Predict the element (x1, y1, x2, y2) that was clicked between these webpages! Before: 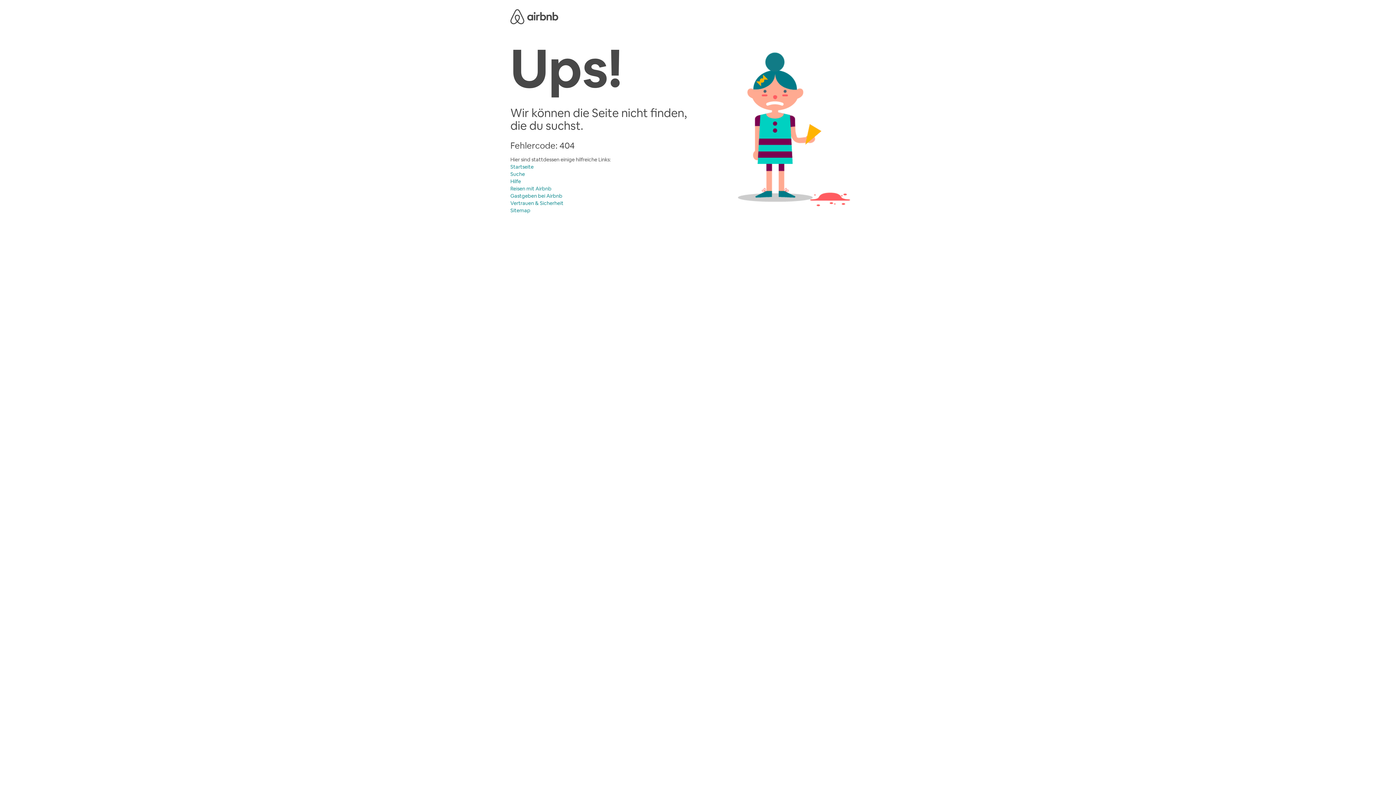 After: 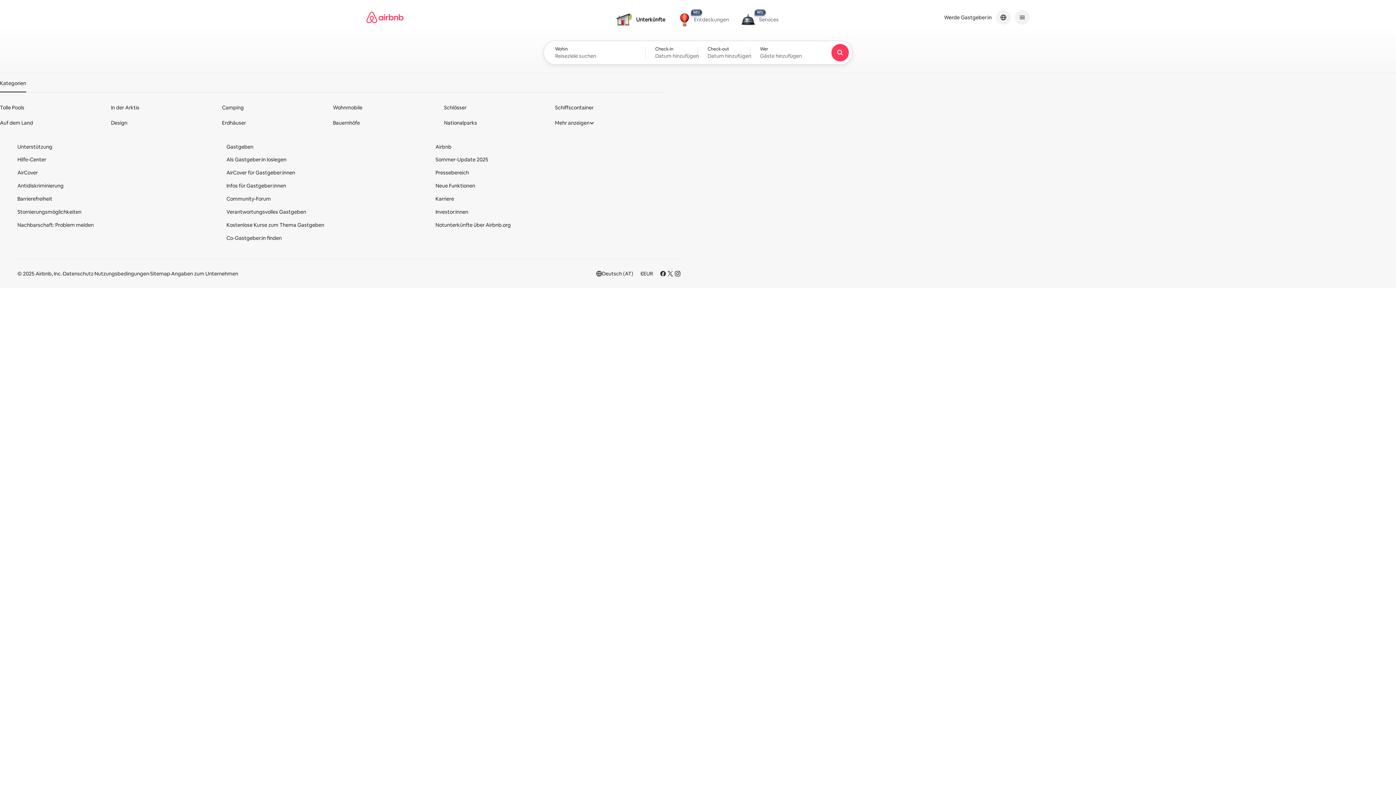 Action: bbox: (510, 8, 558, 22) label: Airbnb